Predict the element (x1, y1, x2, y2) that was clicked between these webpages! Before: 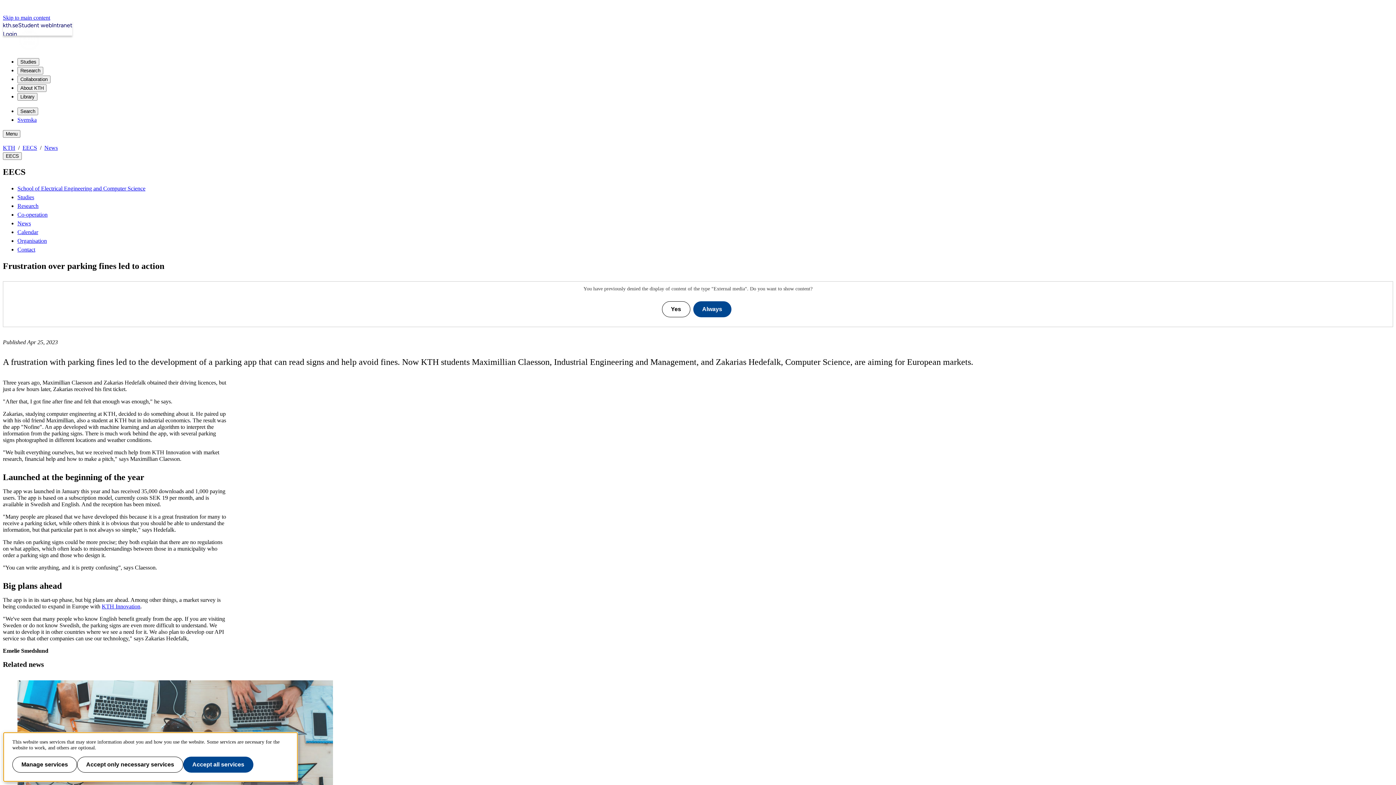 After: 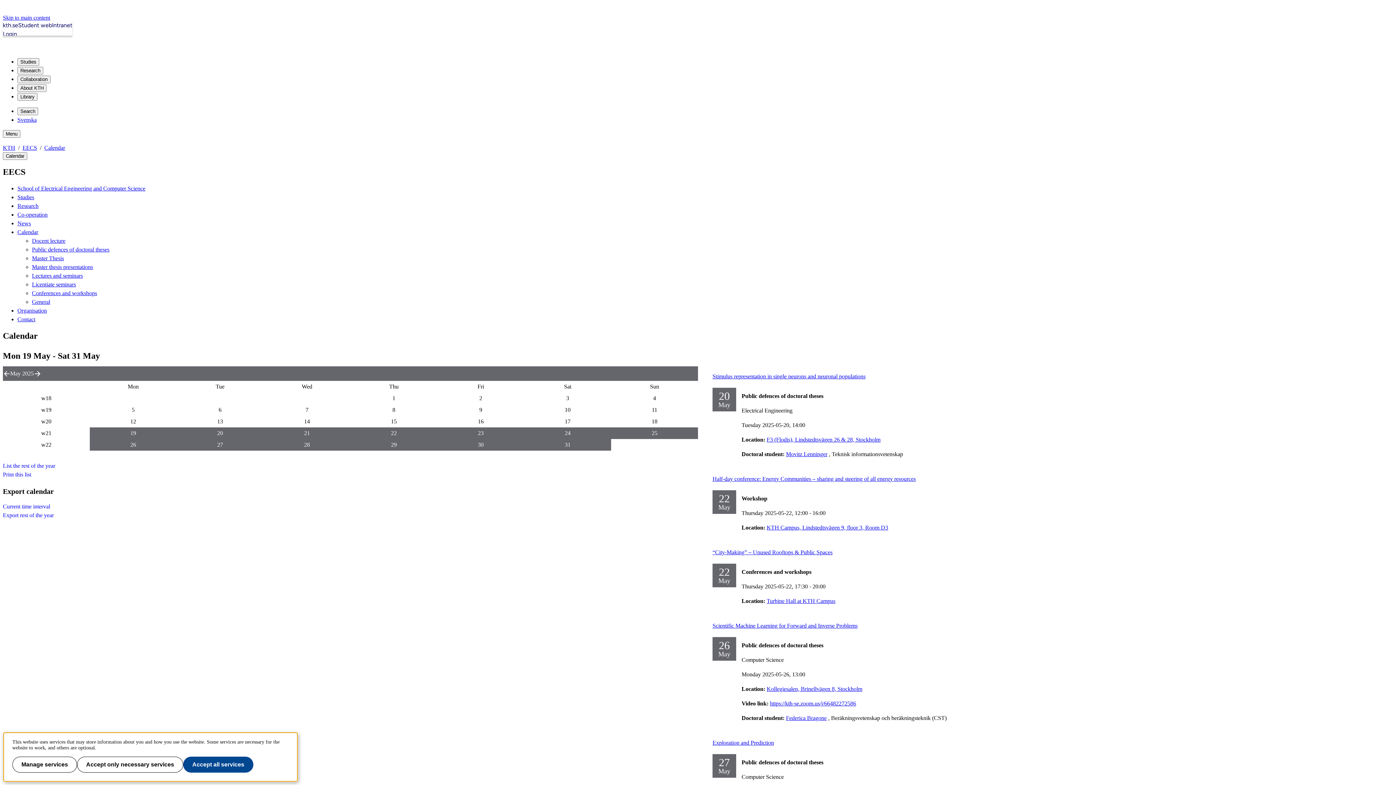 Action: bbox: (17, 229, 38, 235) label: Calendar